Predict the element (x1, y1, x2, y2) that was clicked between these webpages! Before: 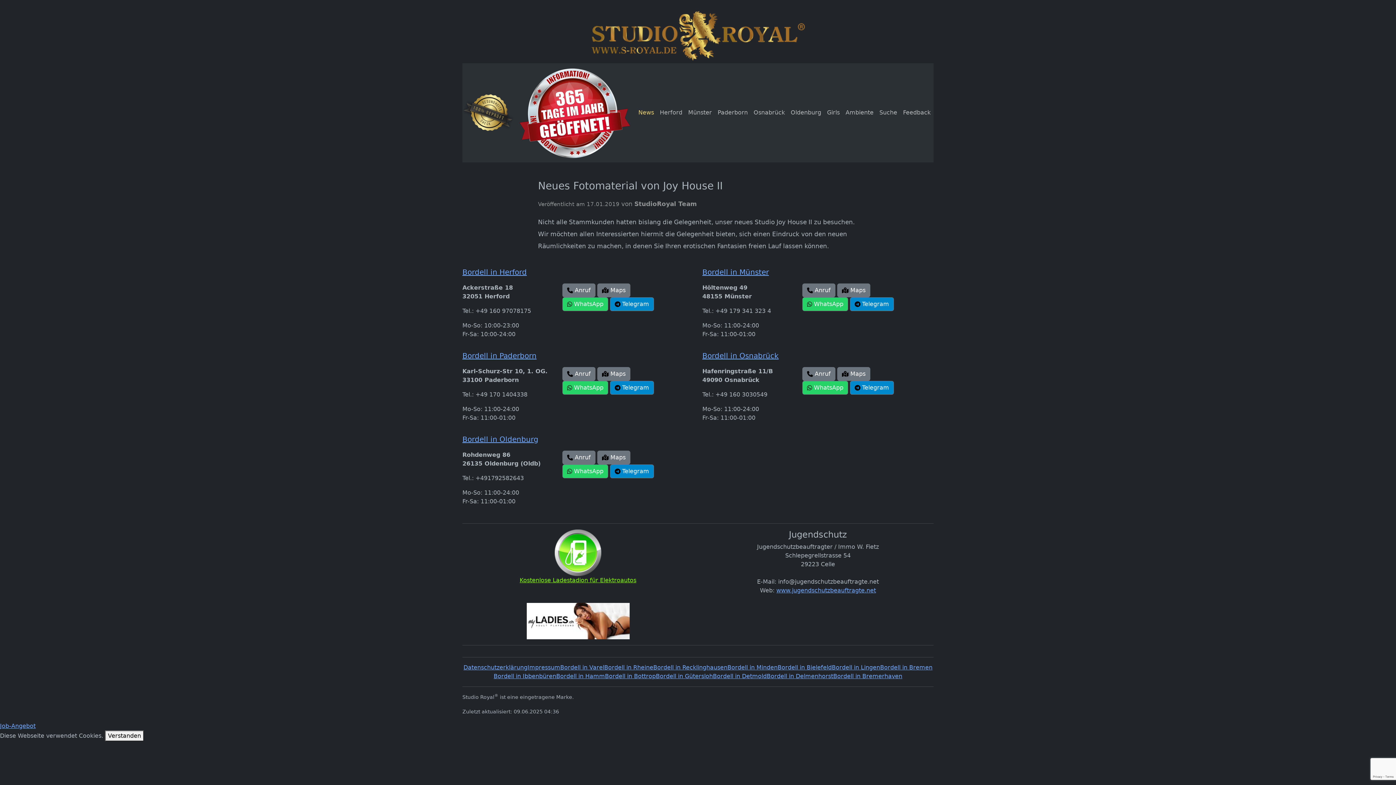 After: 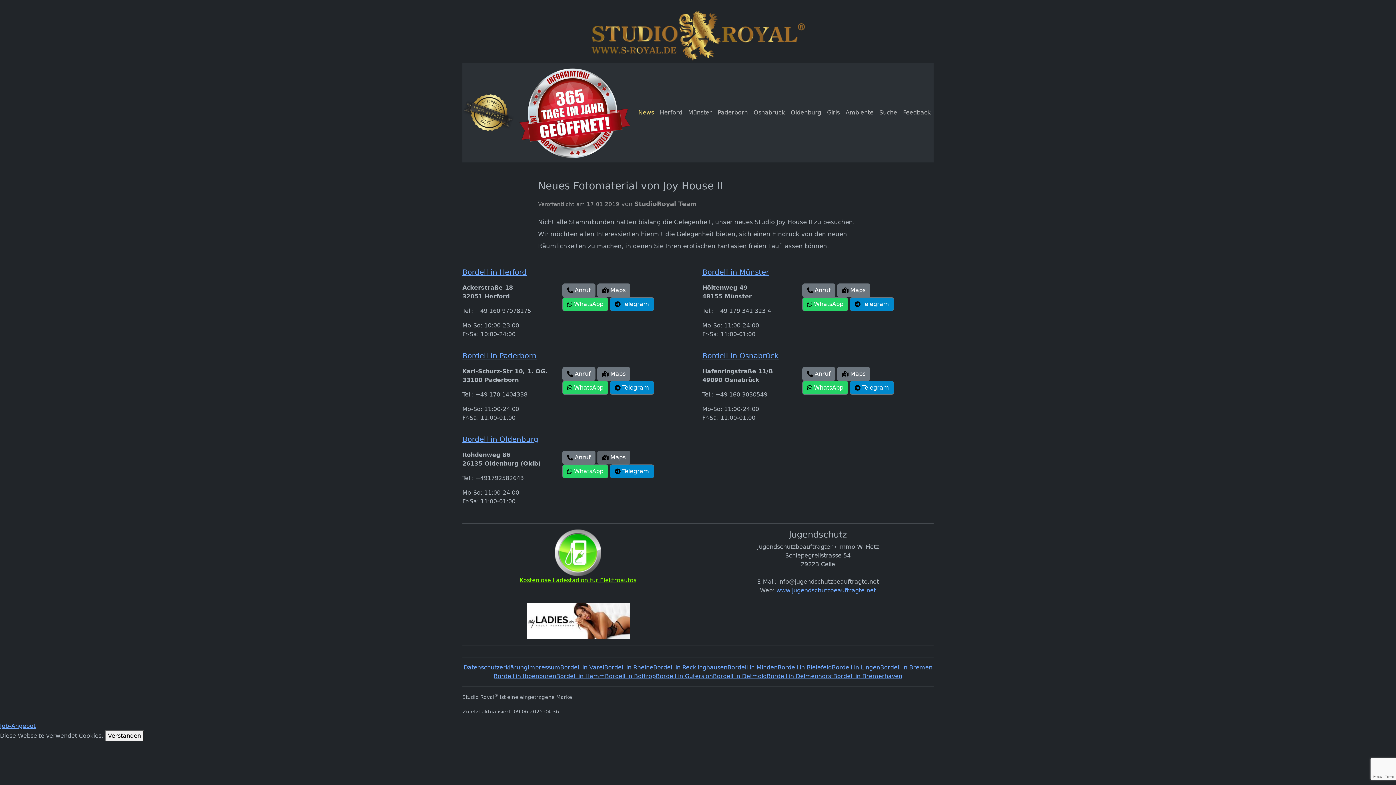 Action: label:  Maps bbox: (597, 450, 630, 464)